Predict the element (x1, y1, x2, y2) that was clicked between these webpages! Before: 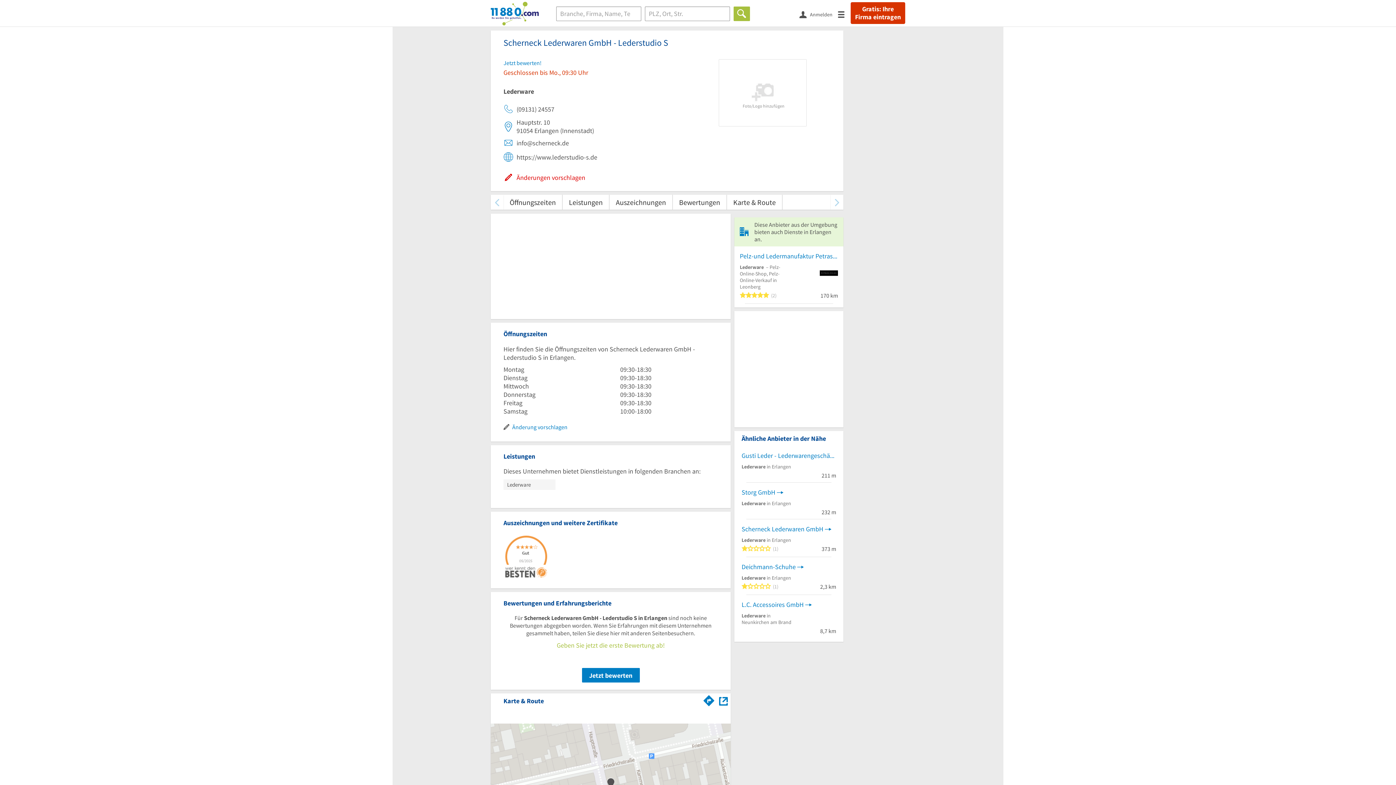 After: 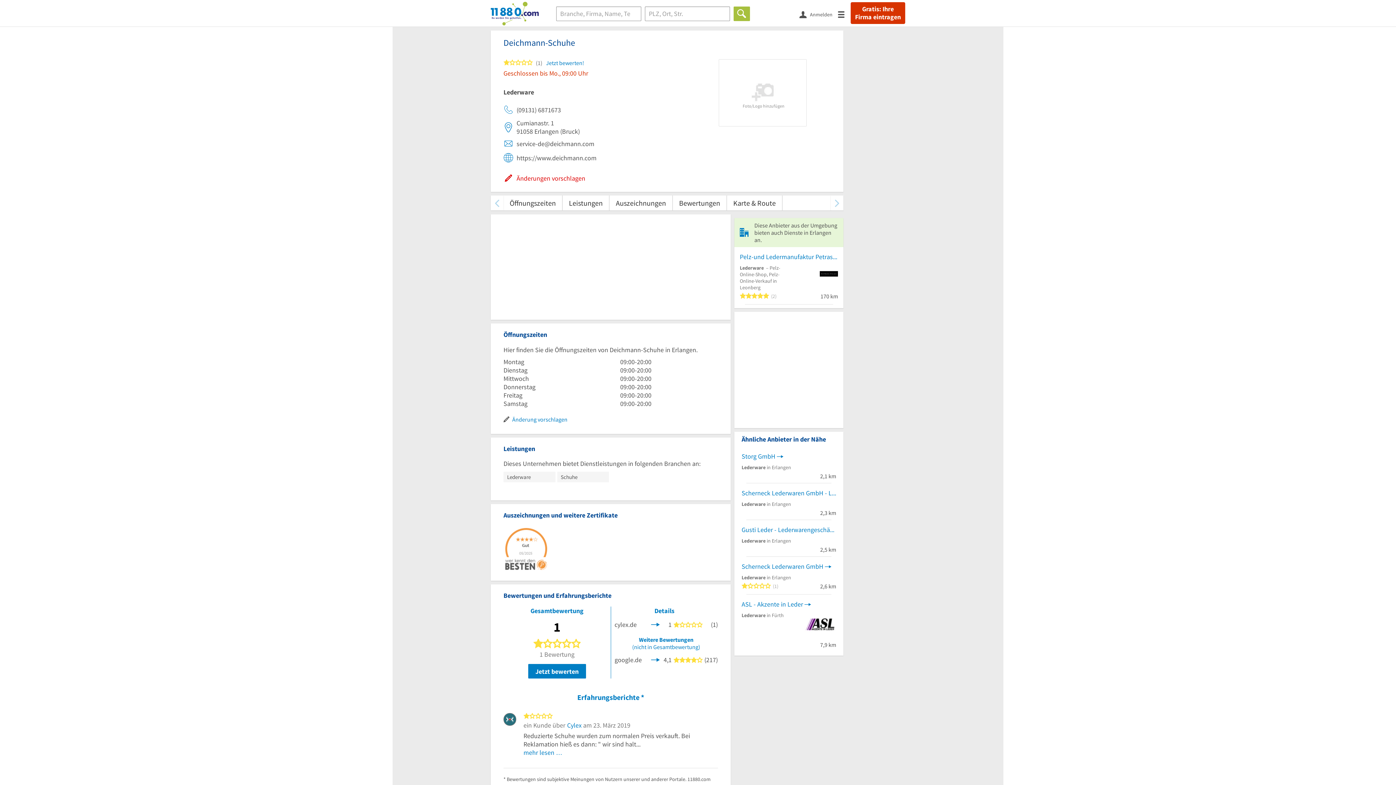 Action: bbox: (741, 562, 836, 571) label: Deichmann-Schuhe